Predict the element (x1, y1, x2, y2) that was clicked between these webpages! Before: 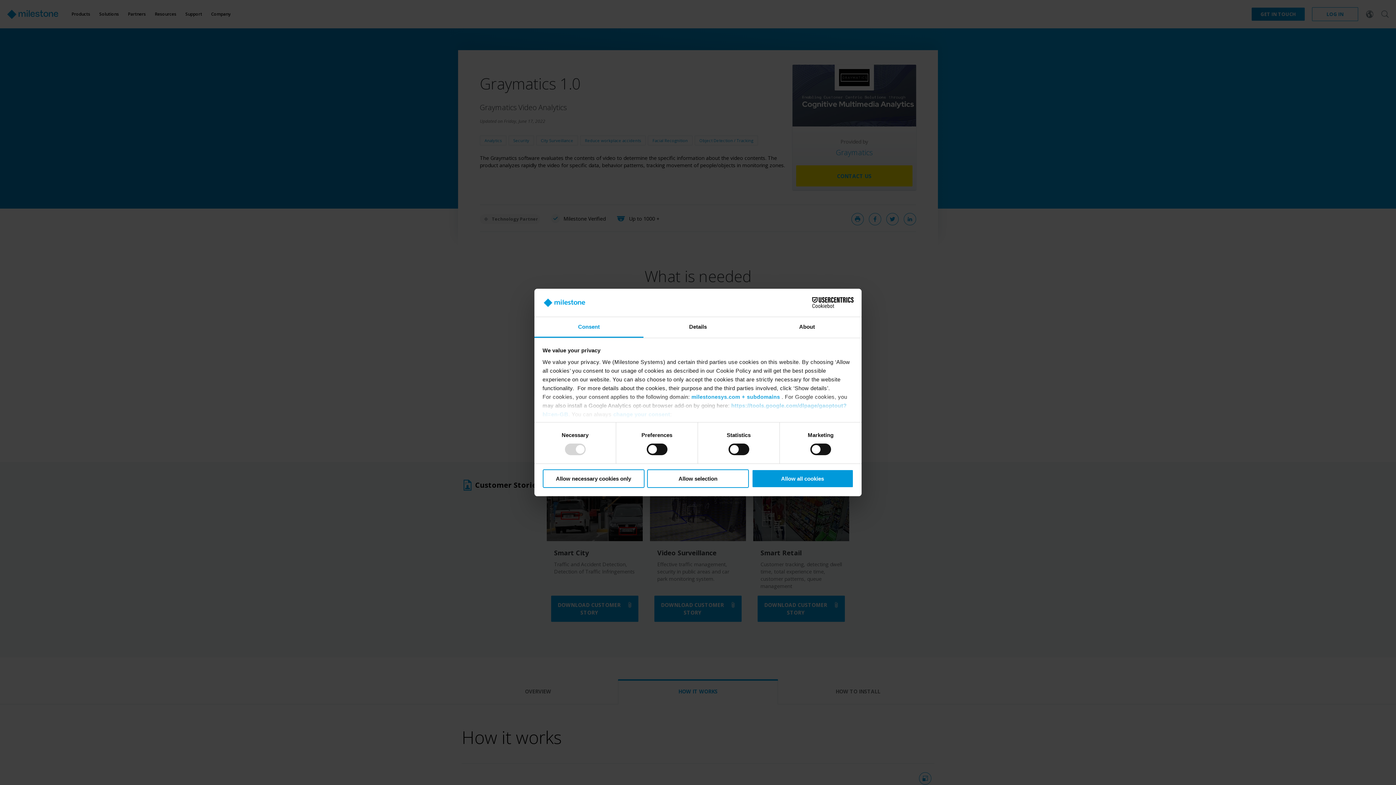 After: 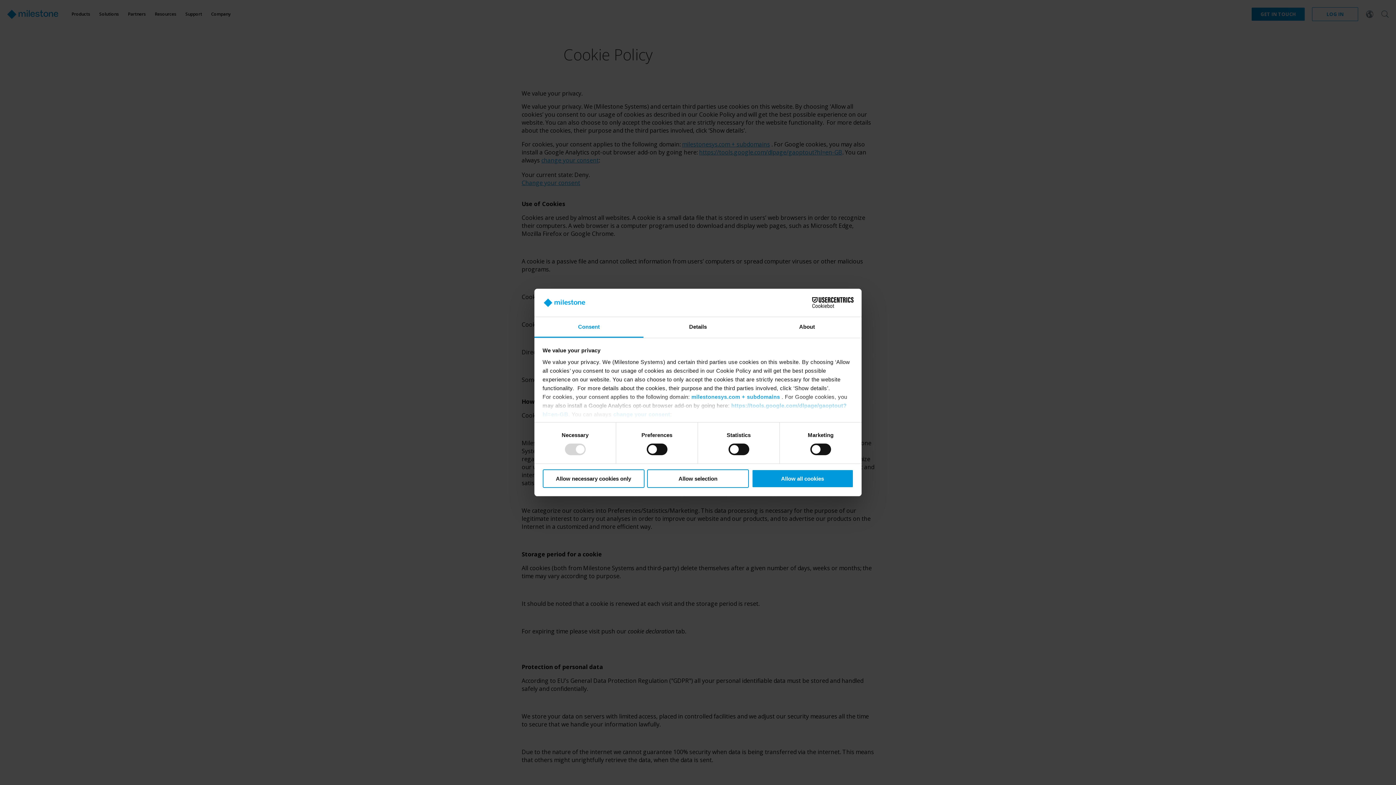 Action: label: change your consent bbox: (613, 411, 670, 417)